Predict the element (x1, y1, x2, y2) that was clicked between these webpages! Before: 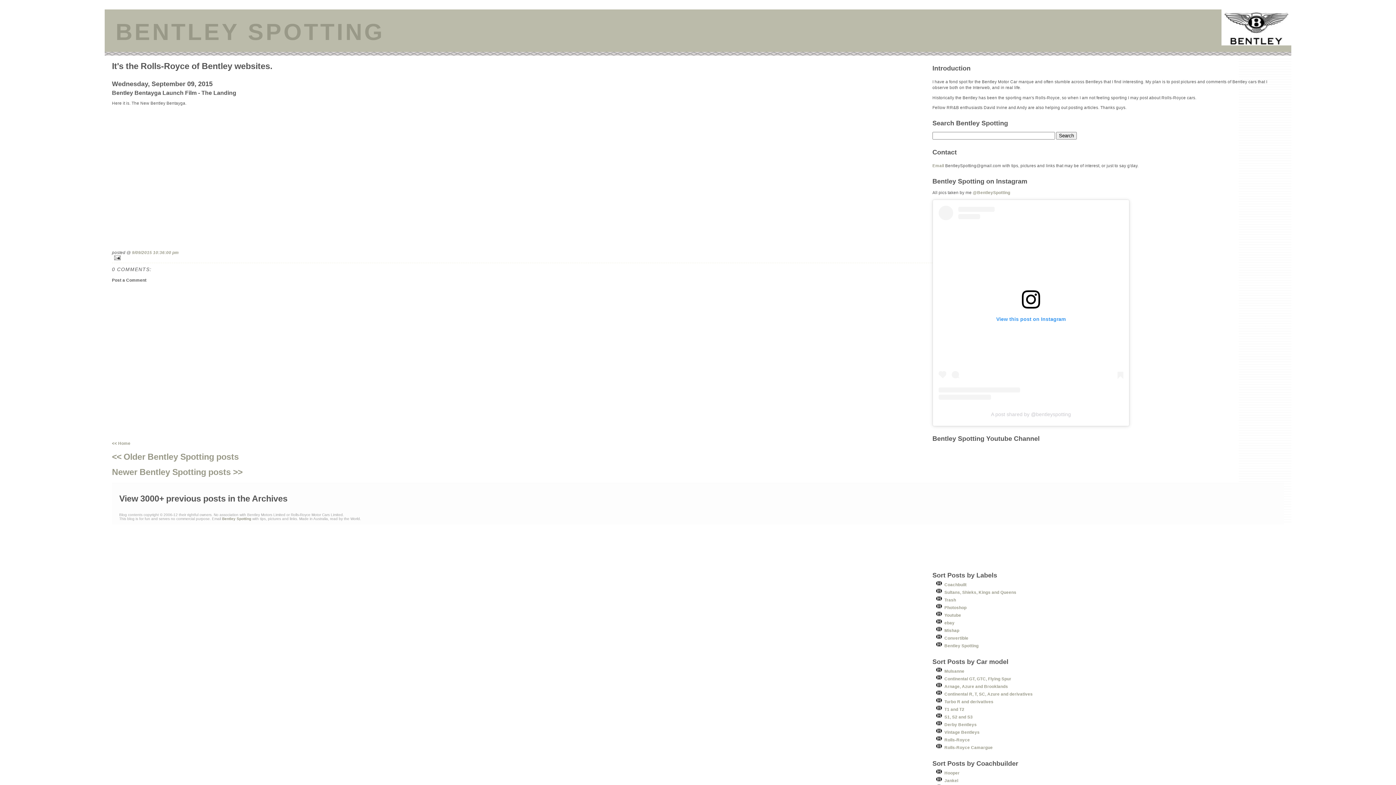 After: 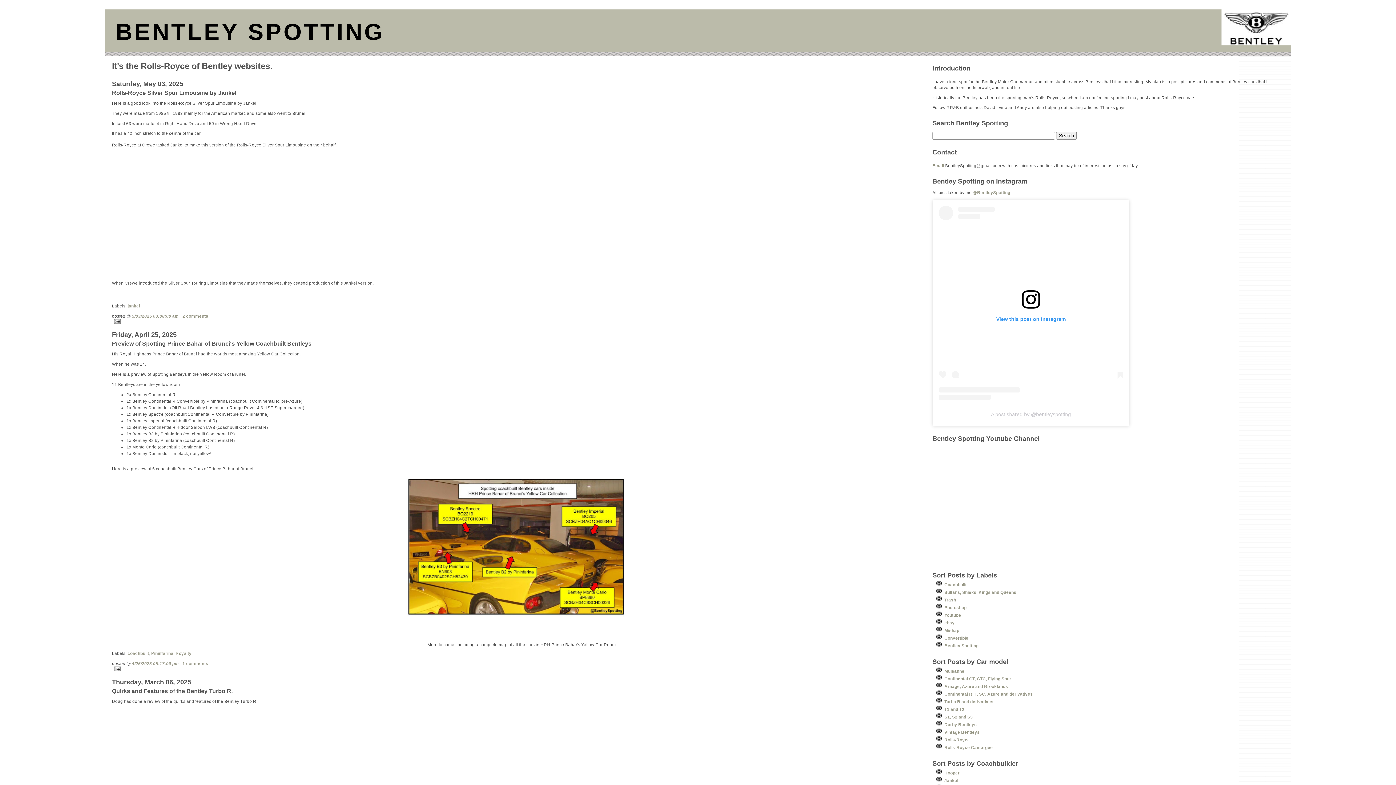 Action: bbox: (112, 441, 130, 445) label: << Home